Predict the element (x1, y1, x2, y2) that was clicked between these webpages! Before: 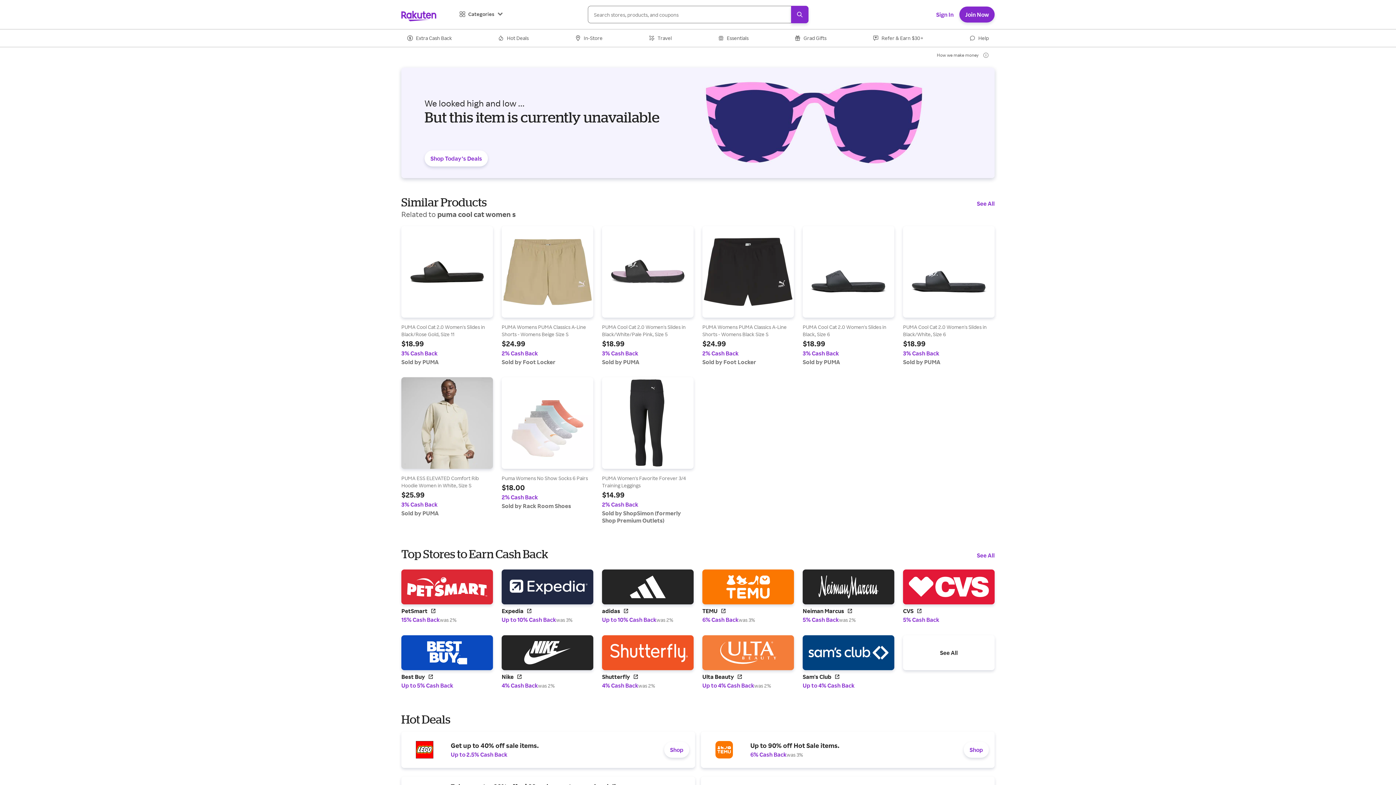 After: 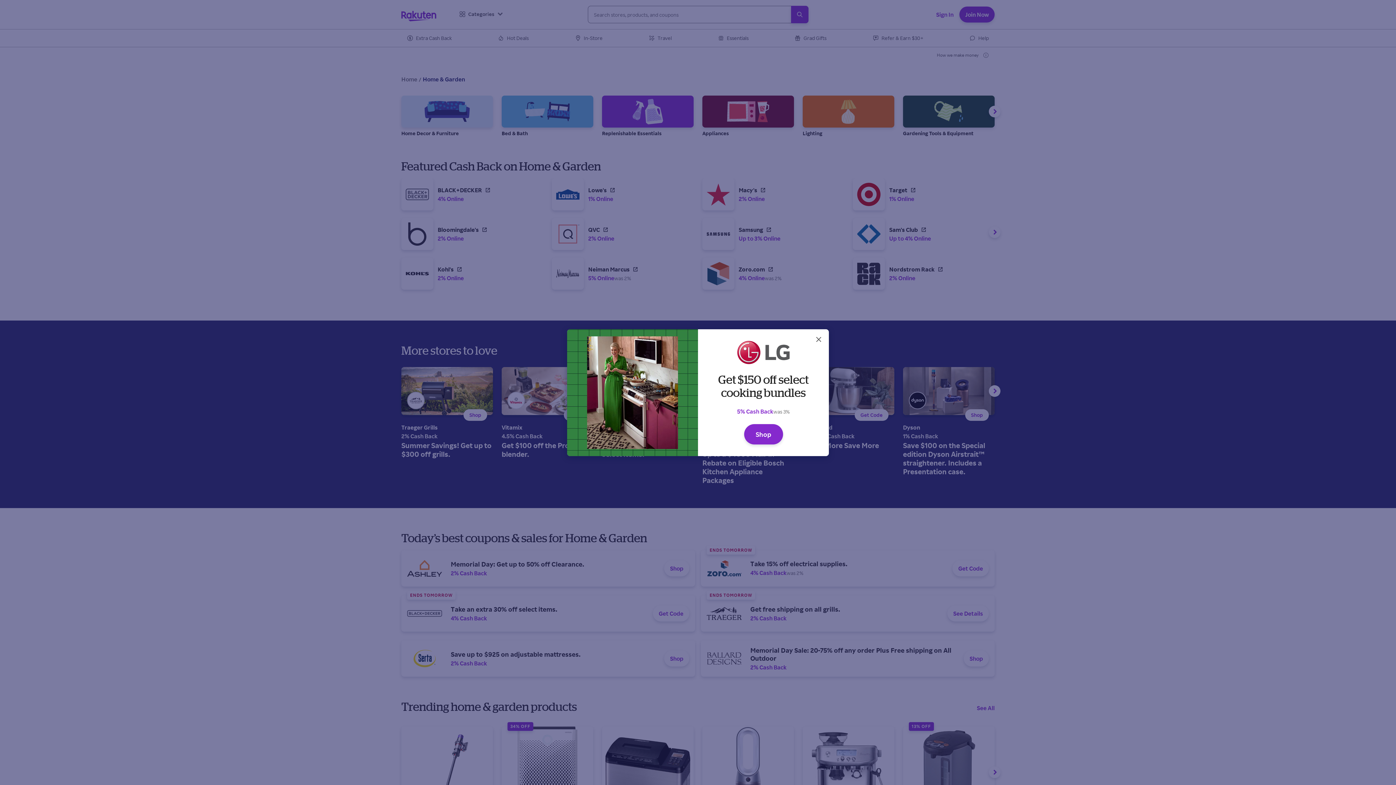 Action: label: Home & Garden bbox: (850, 722, 886, 728)